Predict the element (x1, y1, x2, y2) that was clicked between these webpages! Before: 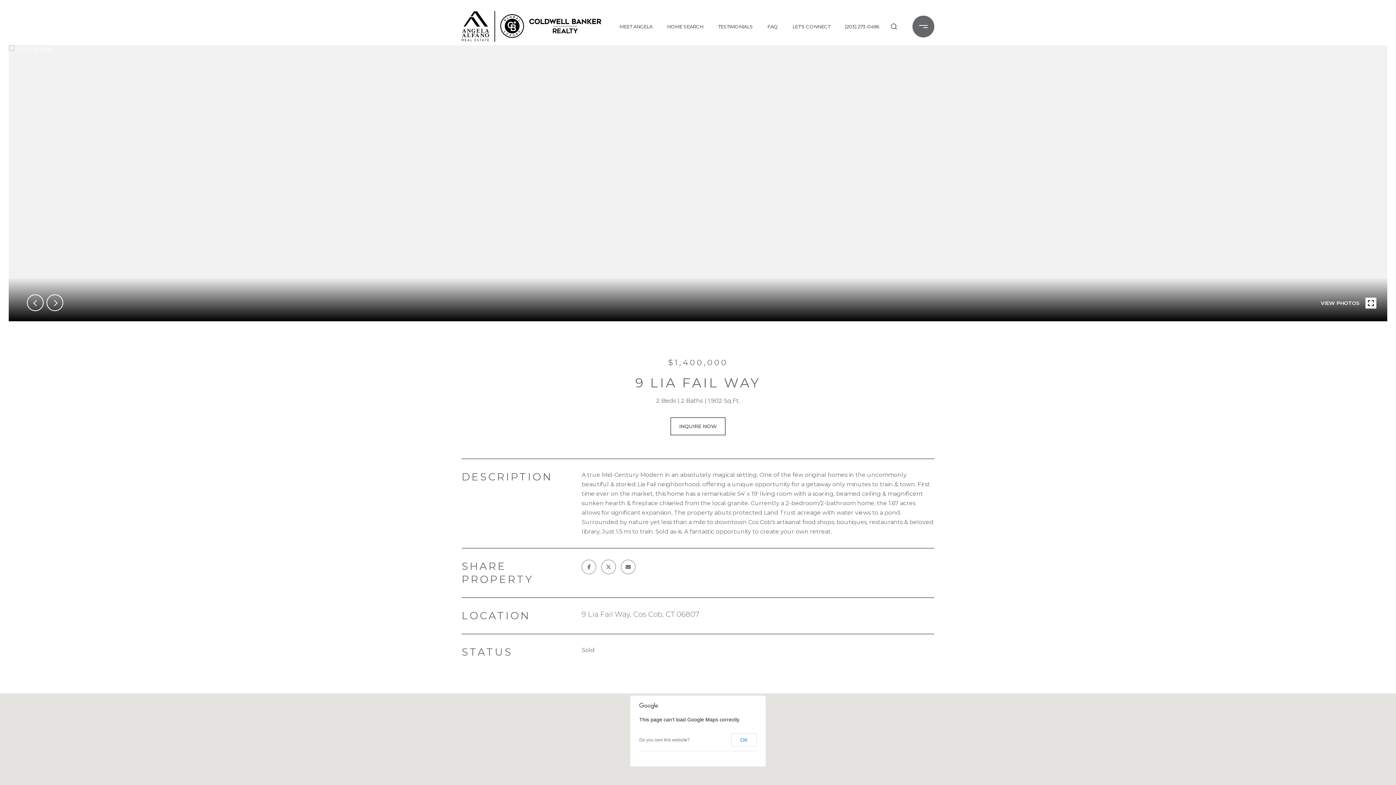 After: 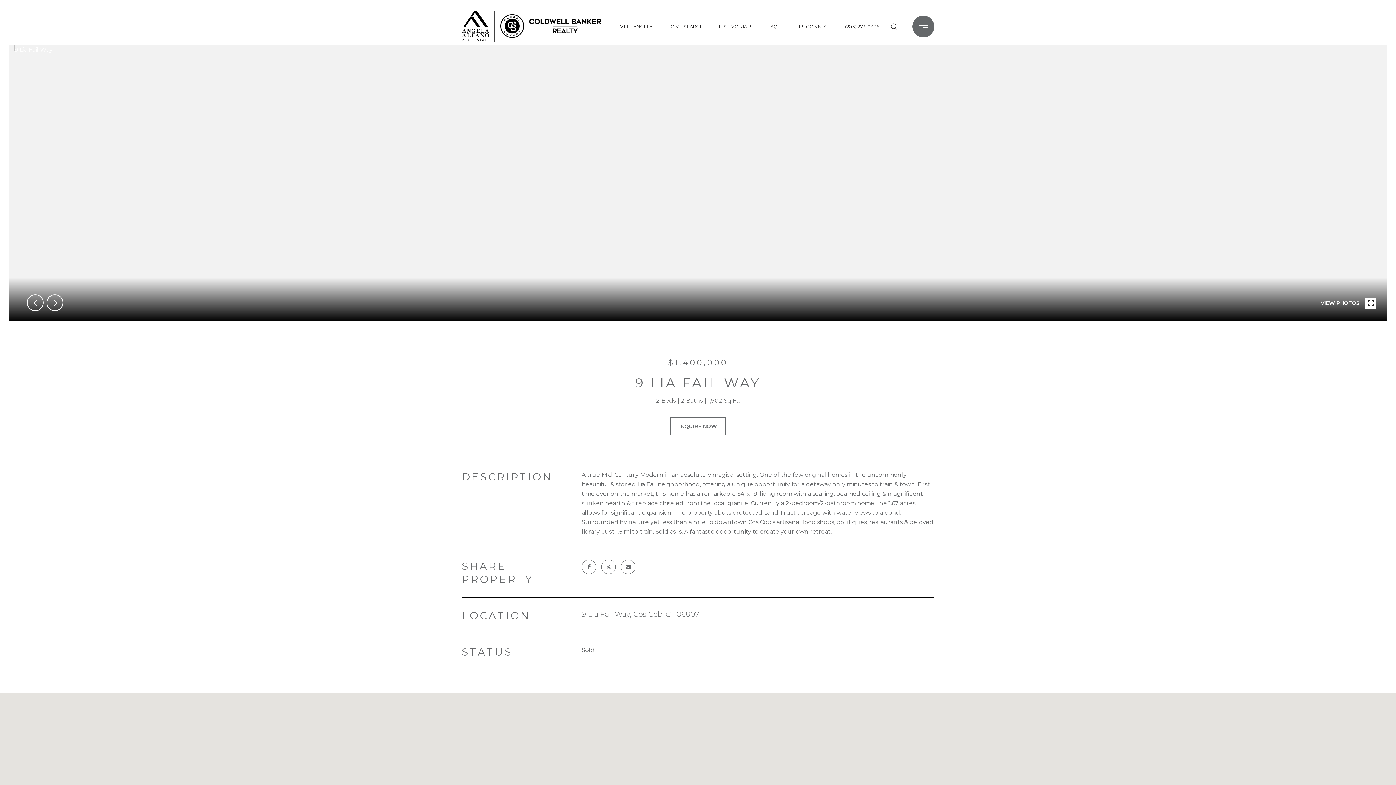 Action: label: OK bbox: (731, 733, 756, 746)